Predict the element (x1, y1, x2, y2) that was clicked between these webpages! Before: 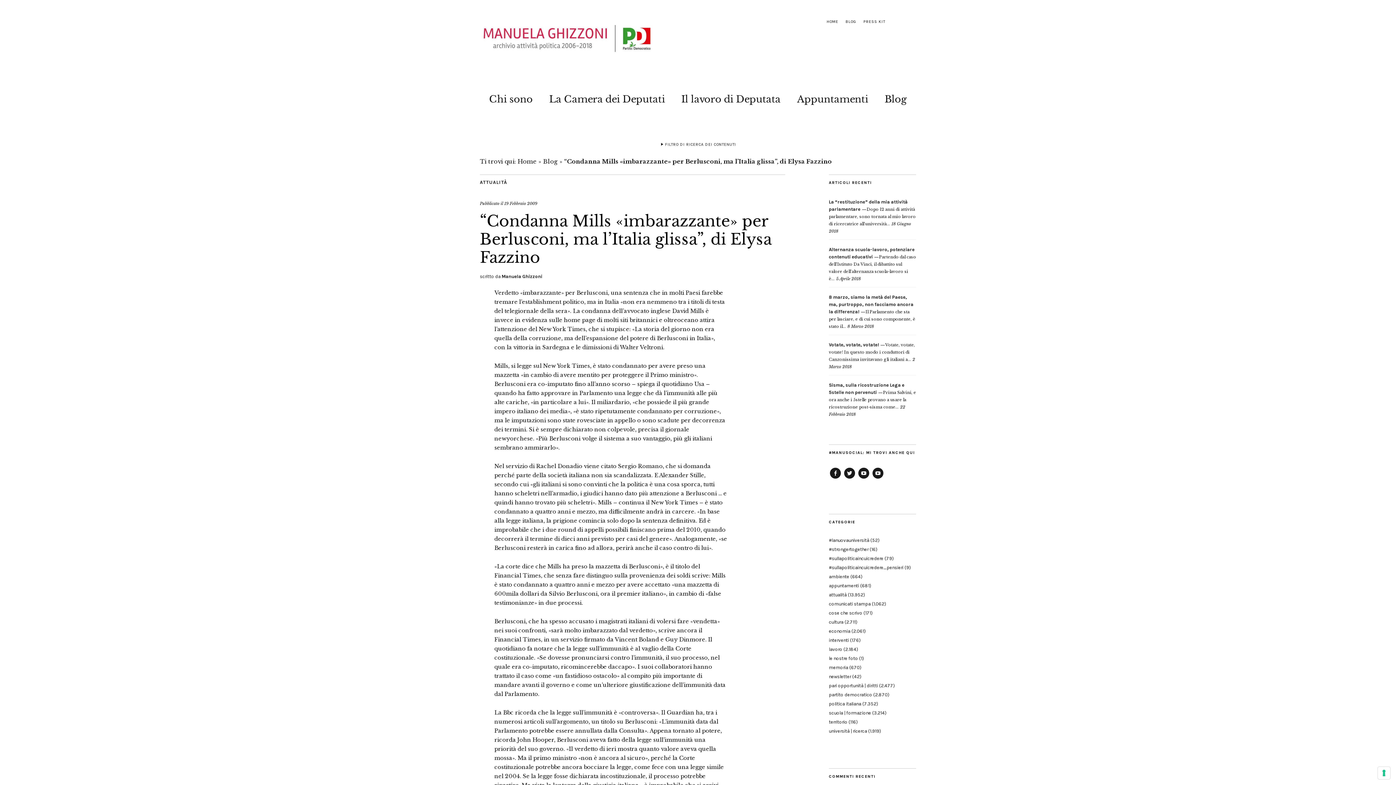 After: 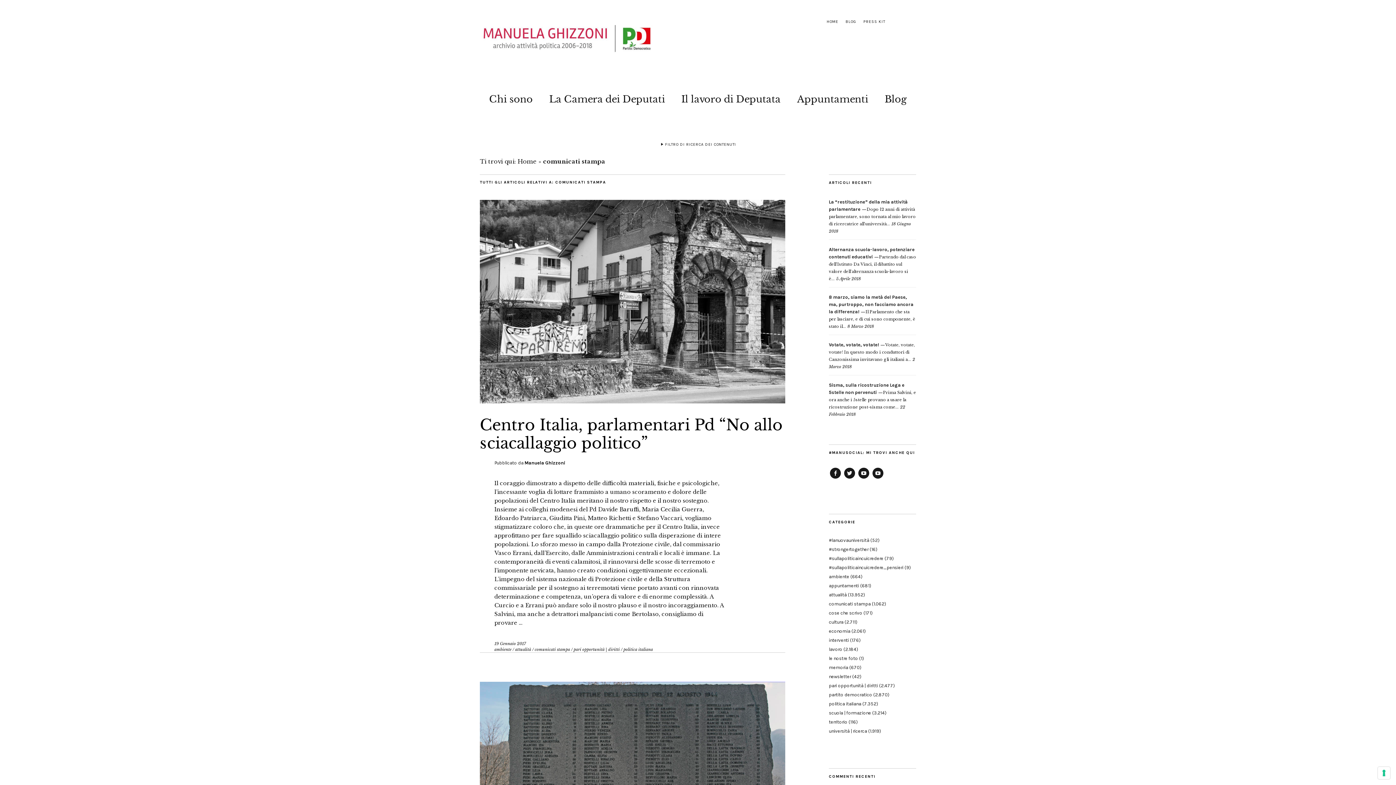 Action: label: comunicati stampa bbox: (829, 601, 870, 606)